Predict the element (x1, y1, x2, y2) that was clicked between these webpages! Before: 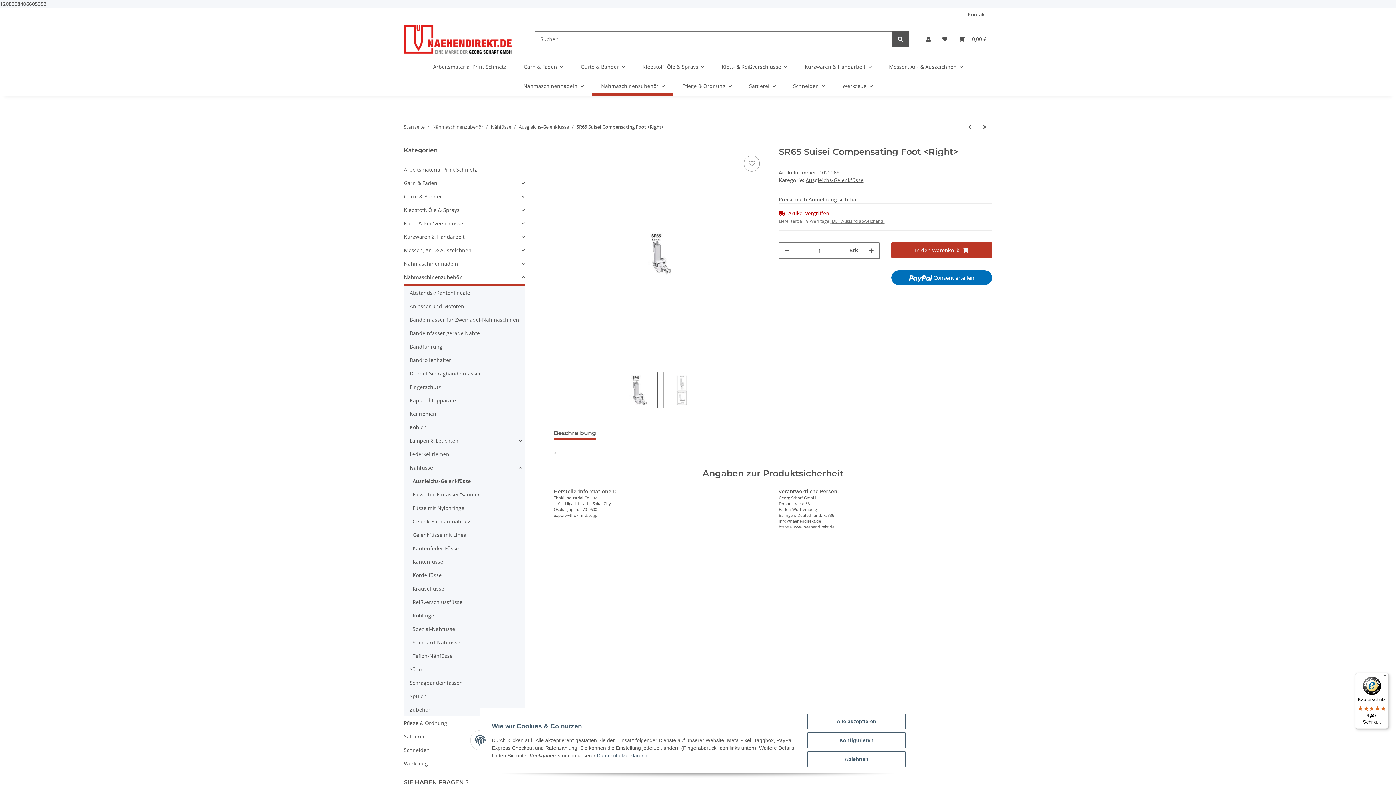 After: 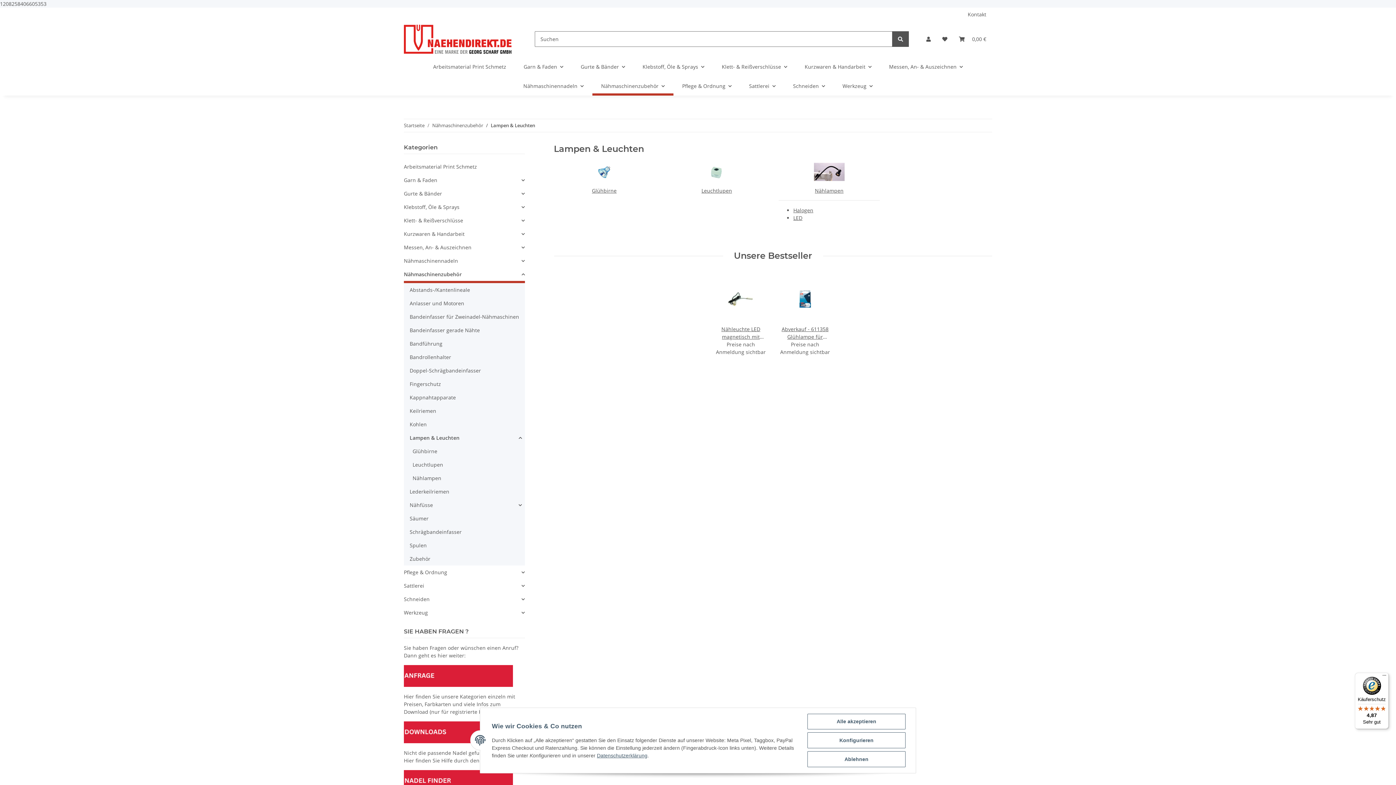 Action: label: Lampen & Leuchten bbox: (409, 437, 458, 444)